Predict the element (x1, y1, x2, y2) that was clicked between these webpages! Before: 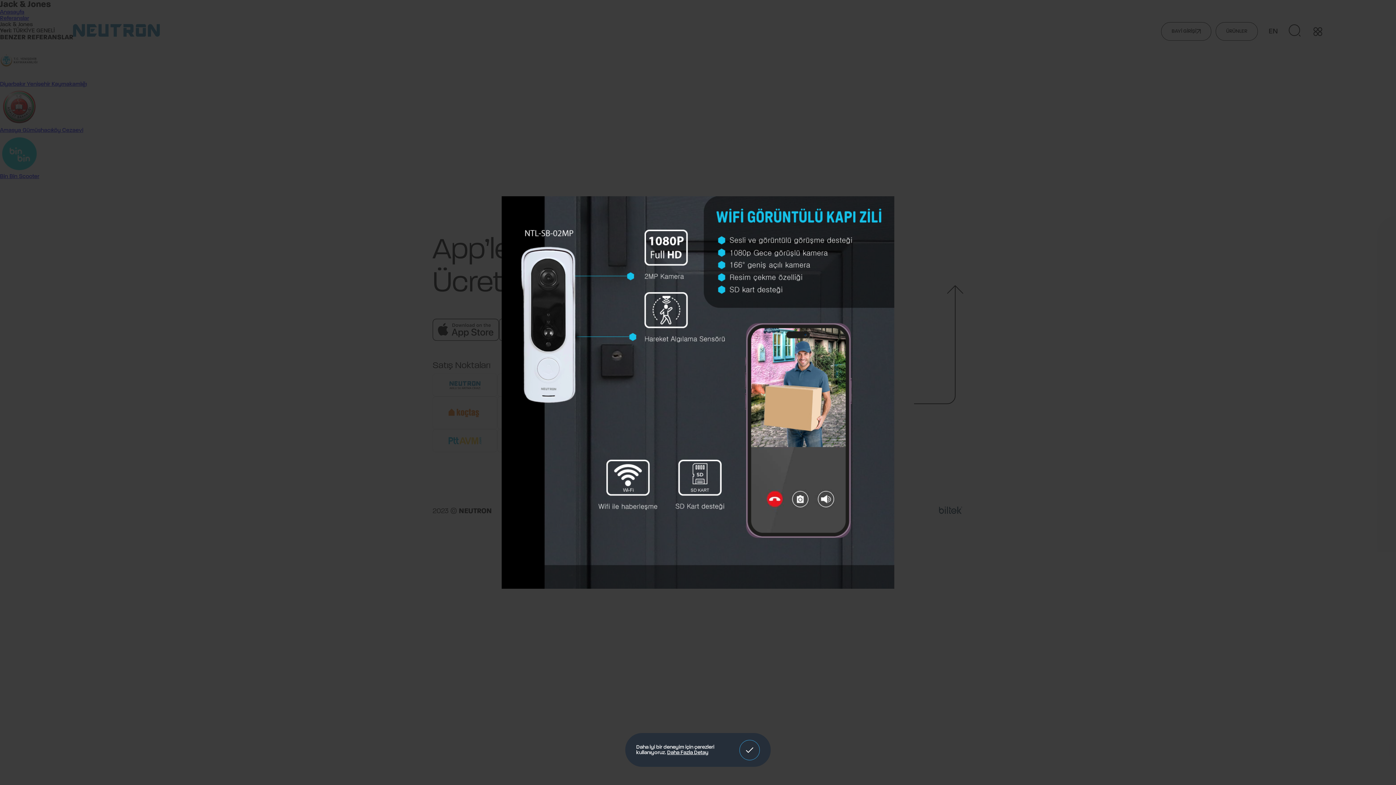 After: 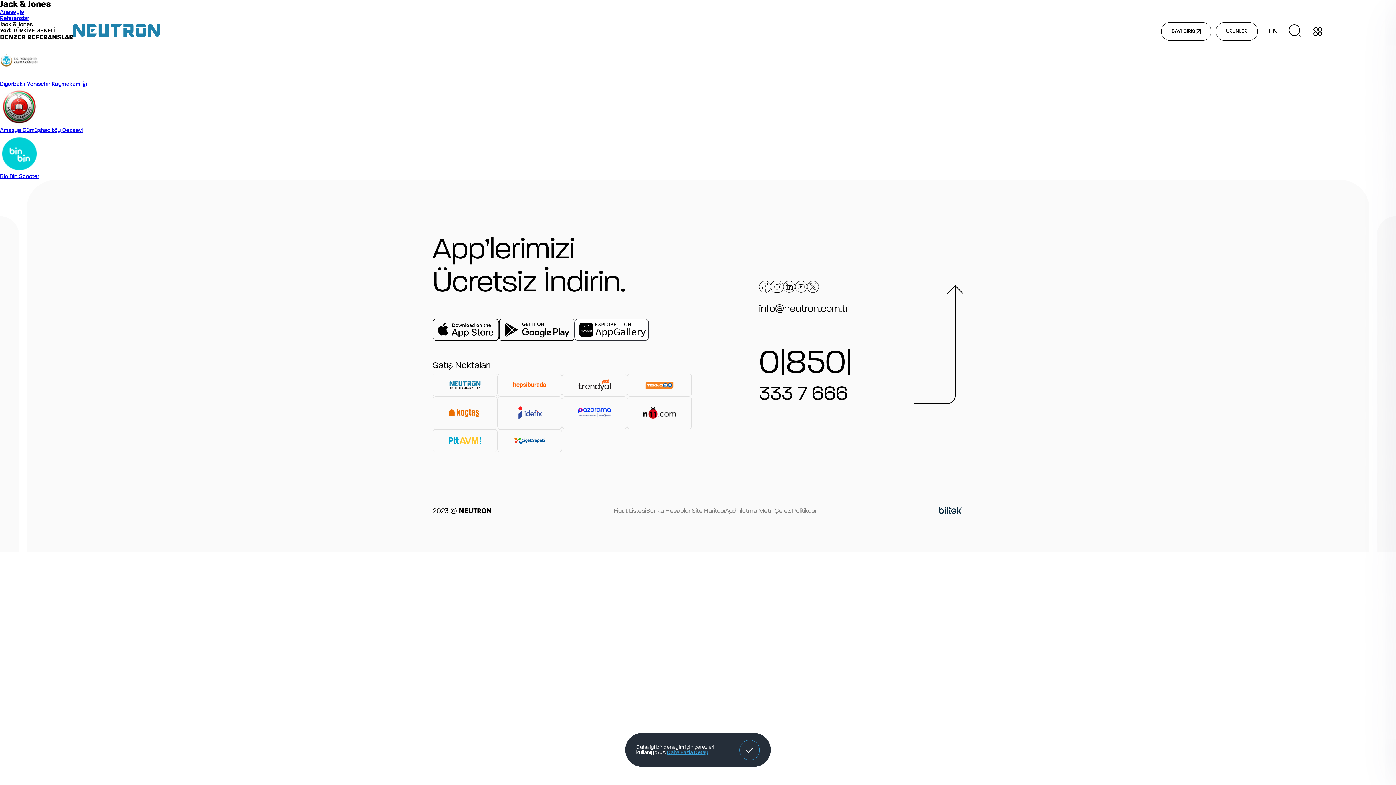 Action: bbox: (667, 750, 708, 755) label: learn more about cookies